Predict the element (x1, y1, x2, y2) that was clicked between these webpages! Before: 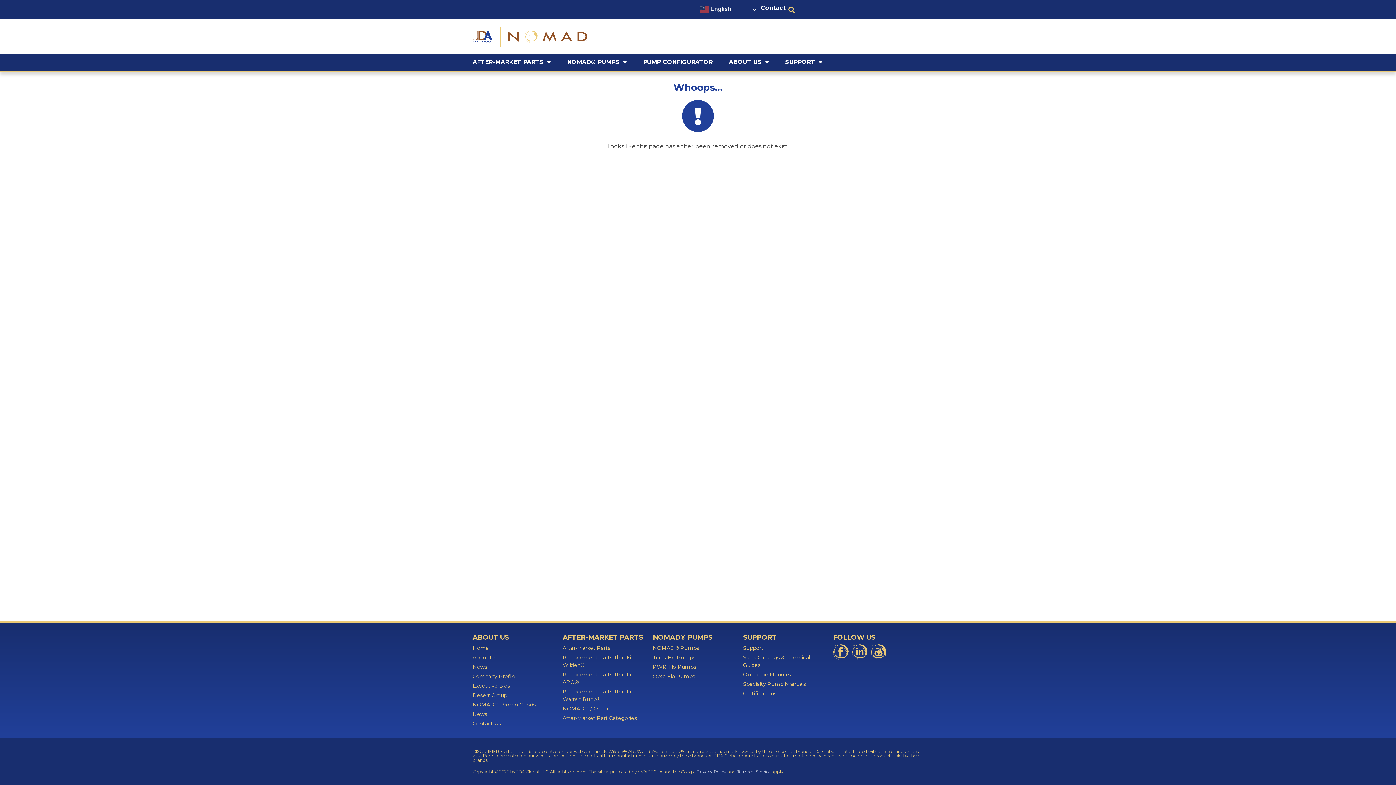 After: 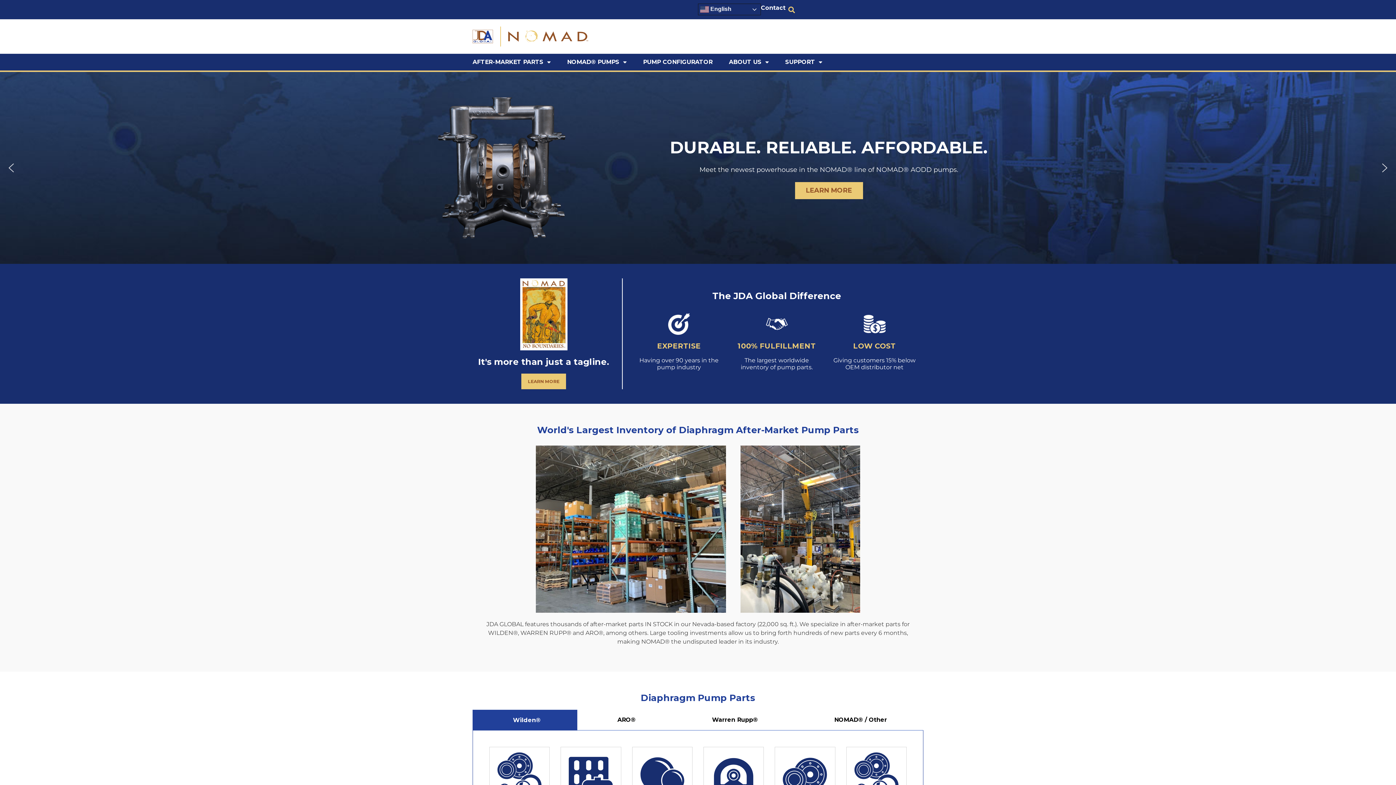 Action: bbox: (472, 644, 557, 652) label: Home